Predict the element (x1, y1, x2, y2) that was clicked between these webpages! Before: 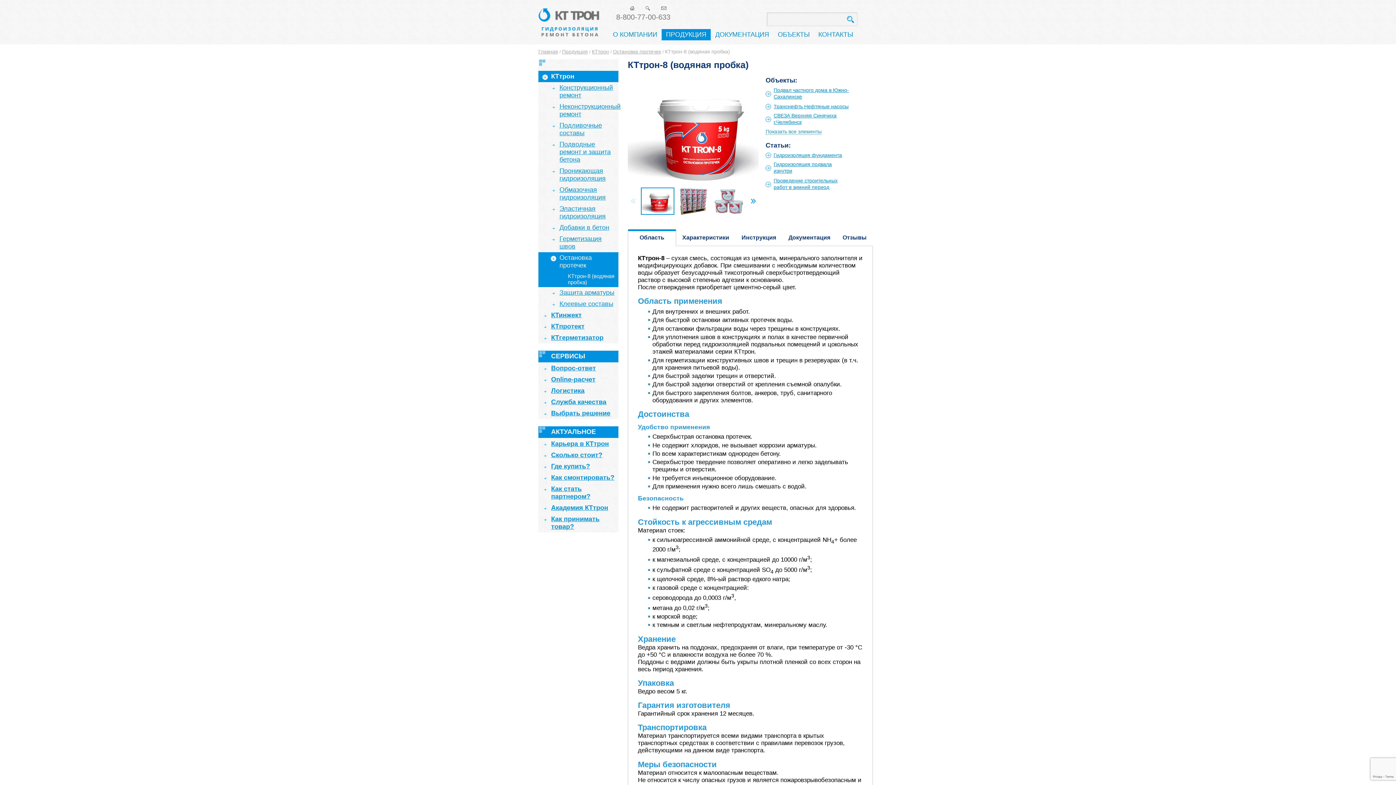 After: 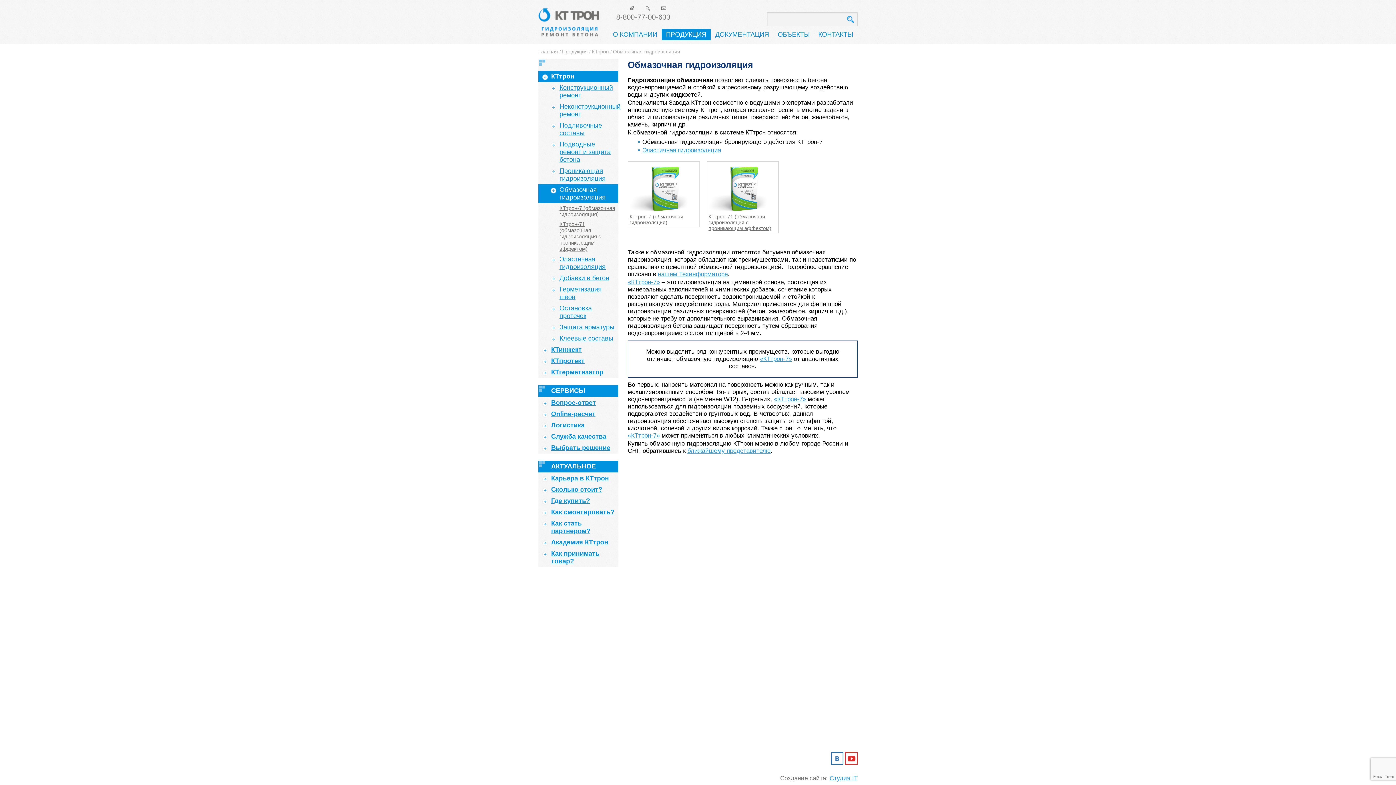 Action: label: Обмазочная гидроизоляция bbox: (538, 184, 618, 203)